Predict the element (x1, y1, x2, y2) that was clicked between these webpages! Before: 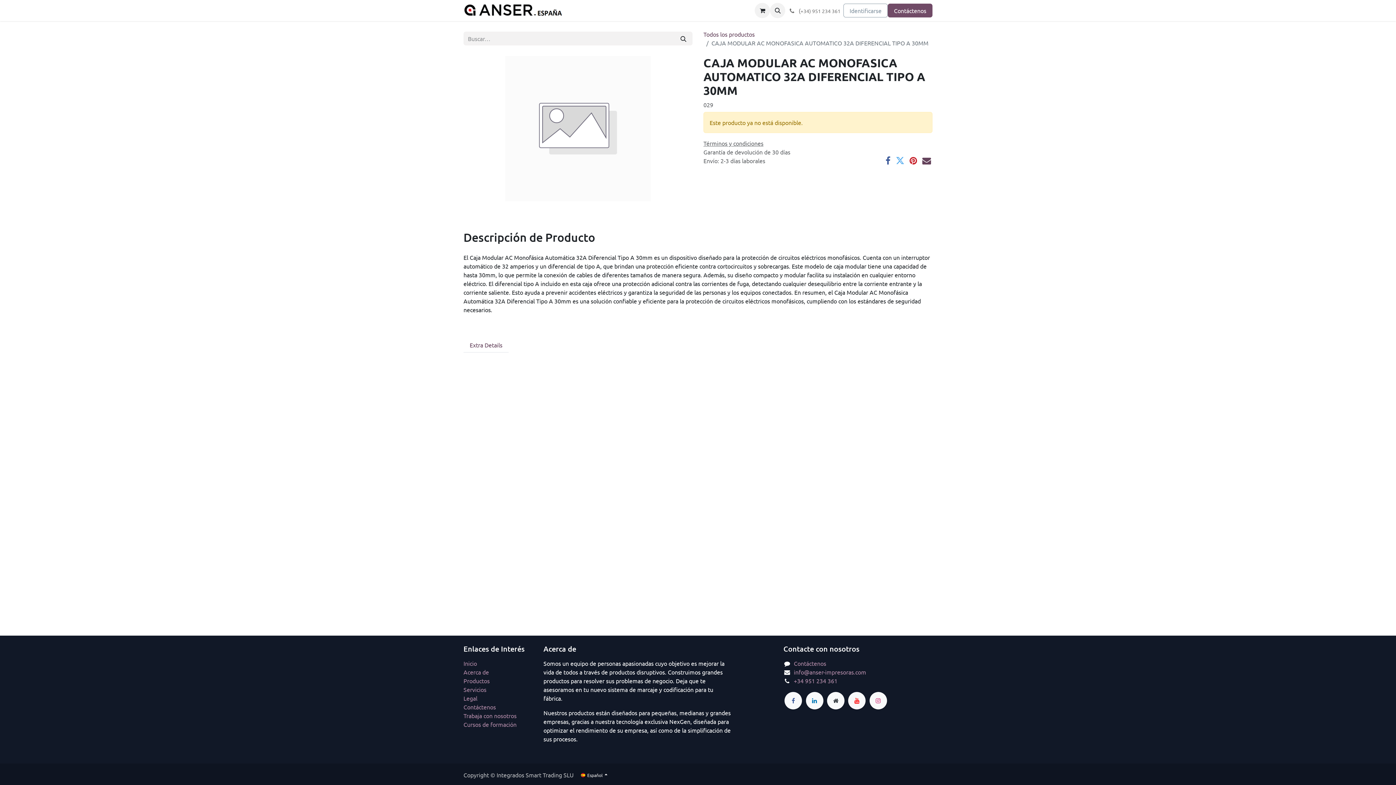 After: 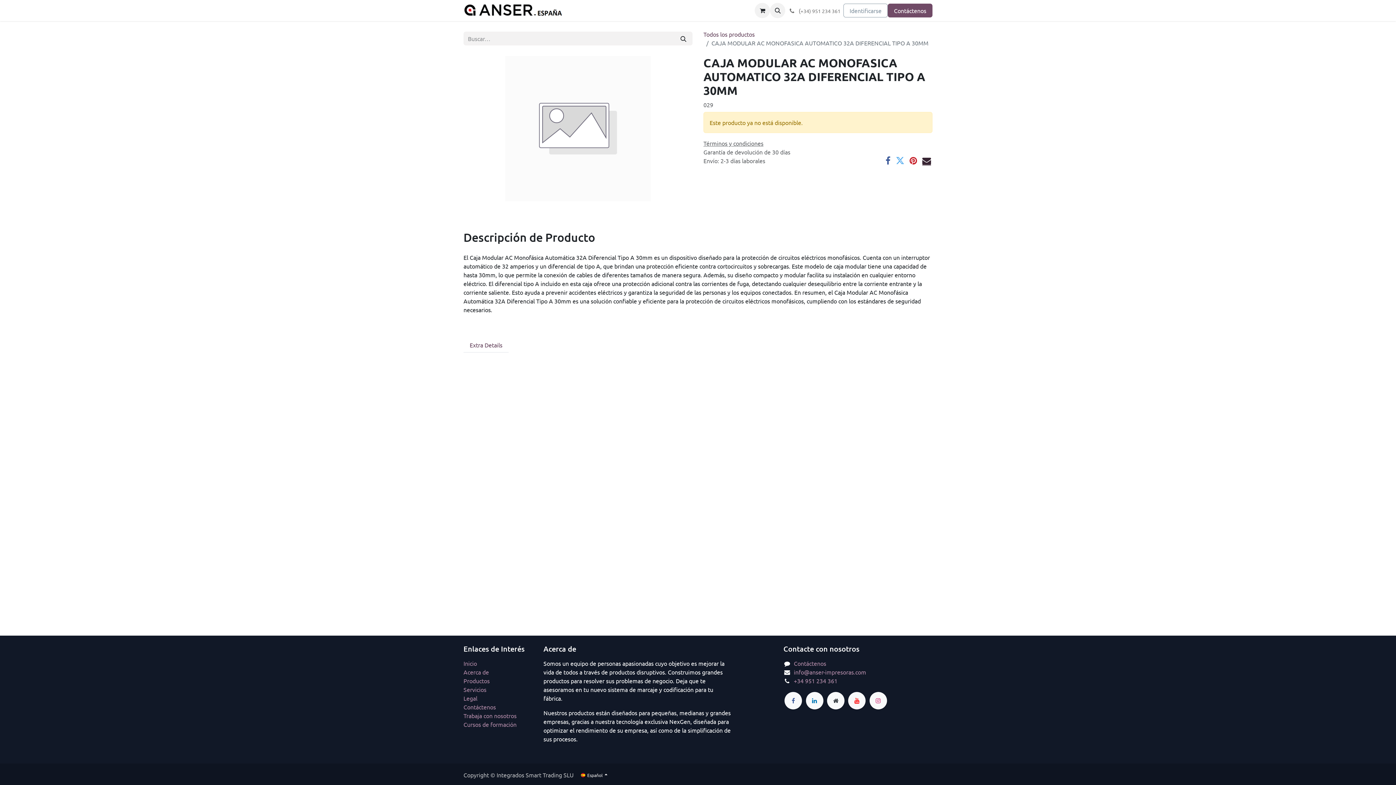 Action: label: Correo electrónico bbox: (922, 156, 931, 165)